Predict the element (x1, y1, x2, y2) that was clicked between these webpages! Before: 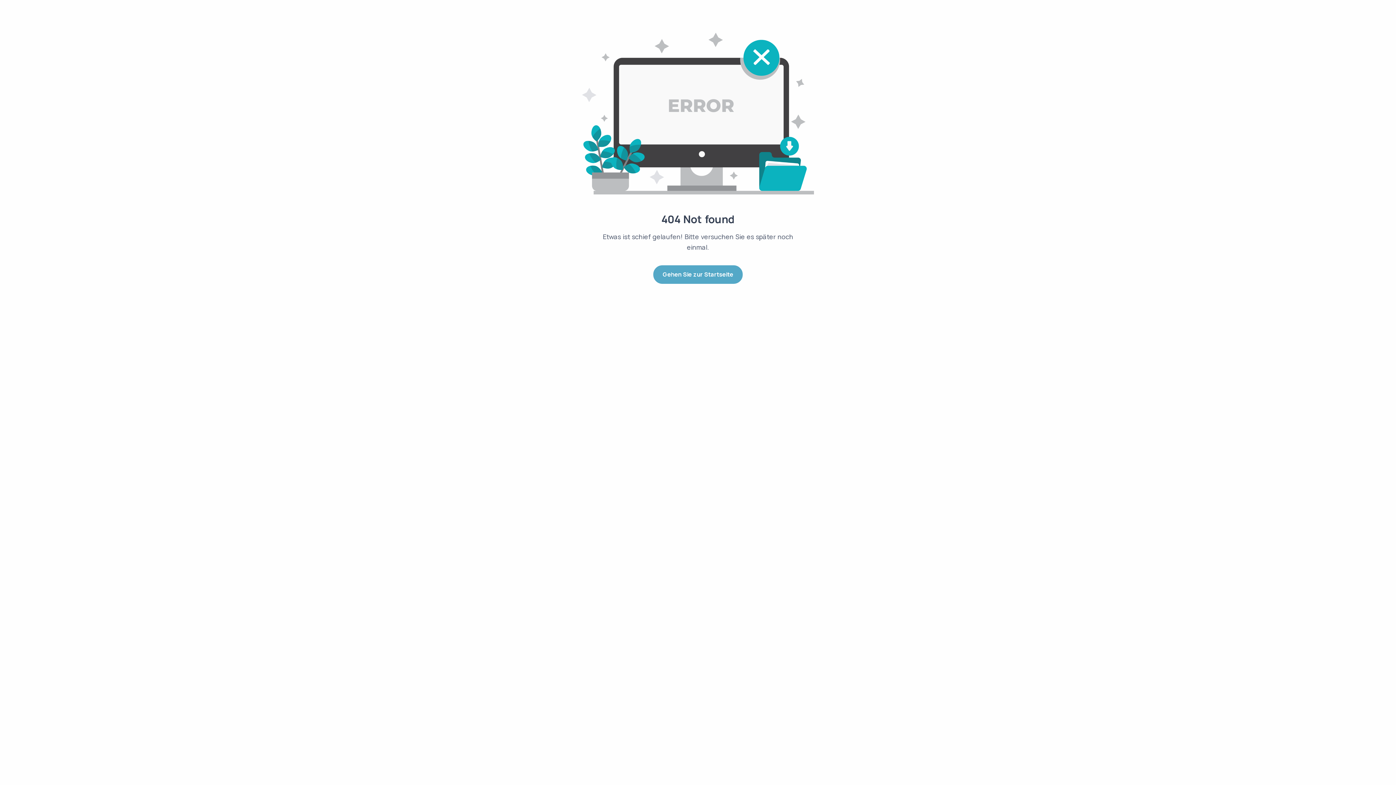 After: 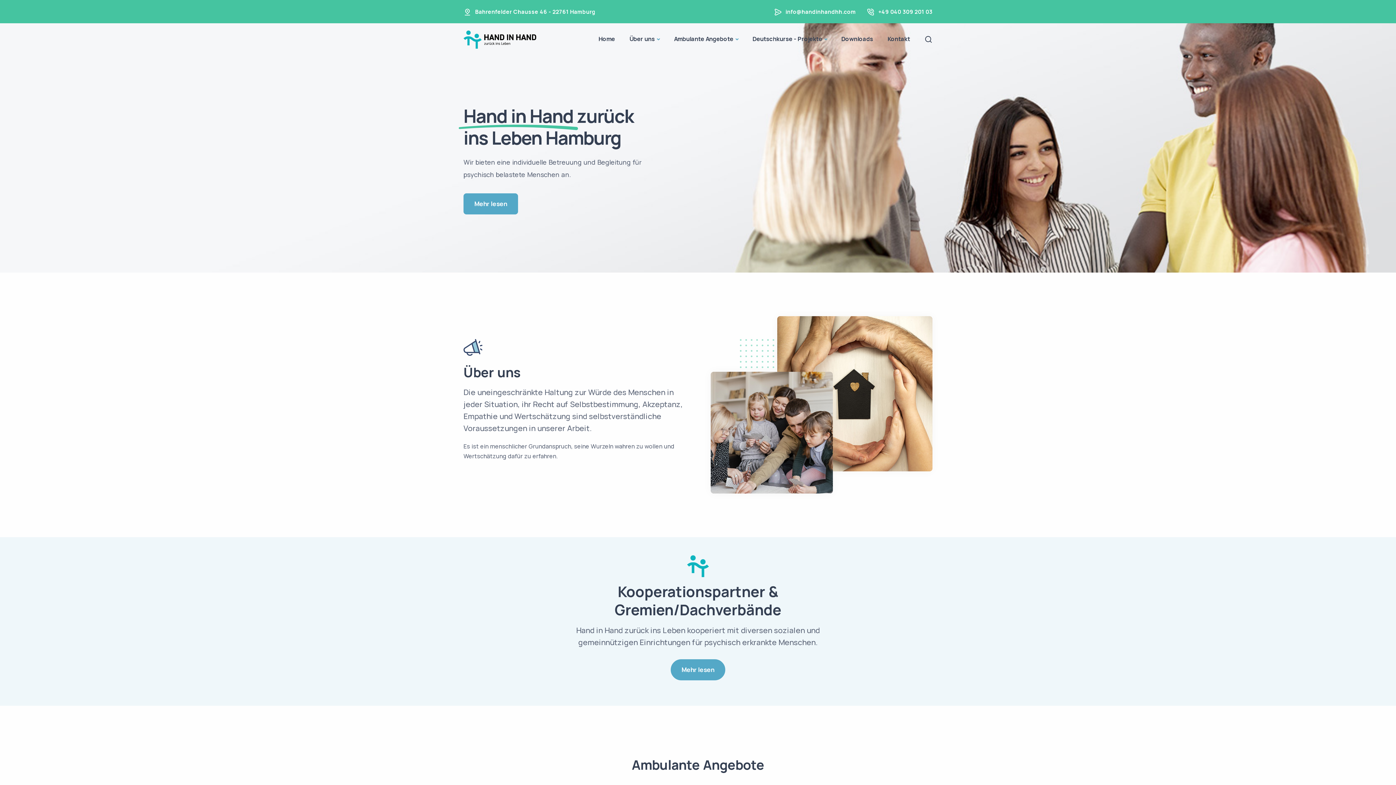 Action: bbox: (653, 265, 742, 284) label: Gehen Sie zur Startseite